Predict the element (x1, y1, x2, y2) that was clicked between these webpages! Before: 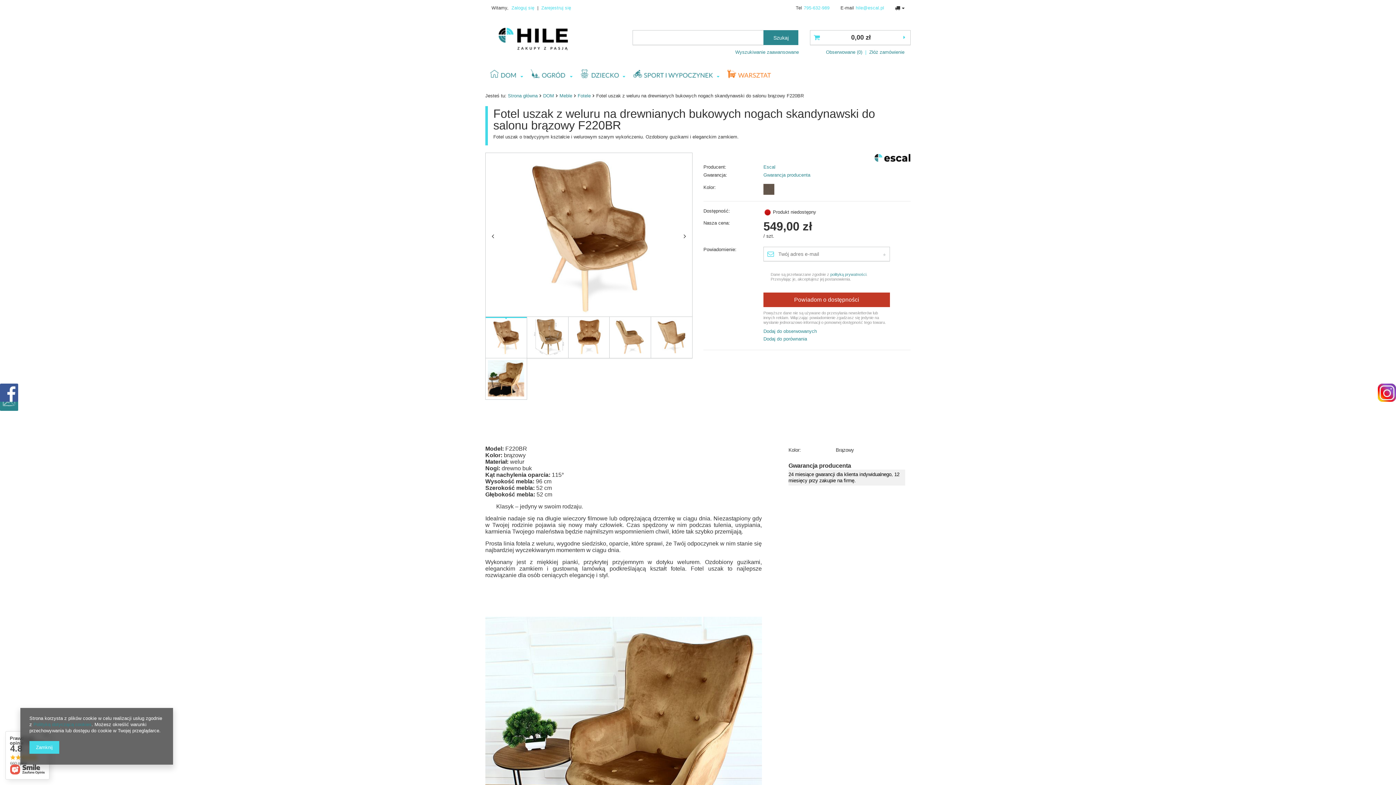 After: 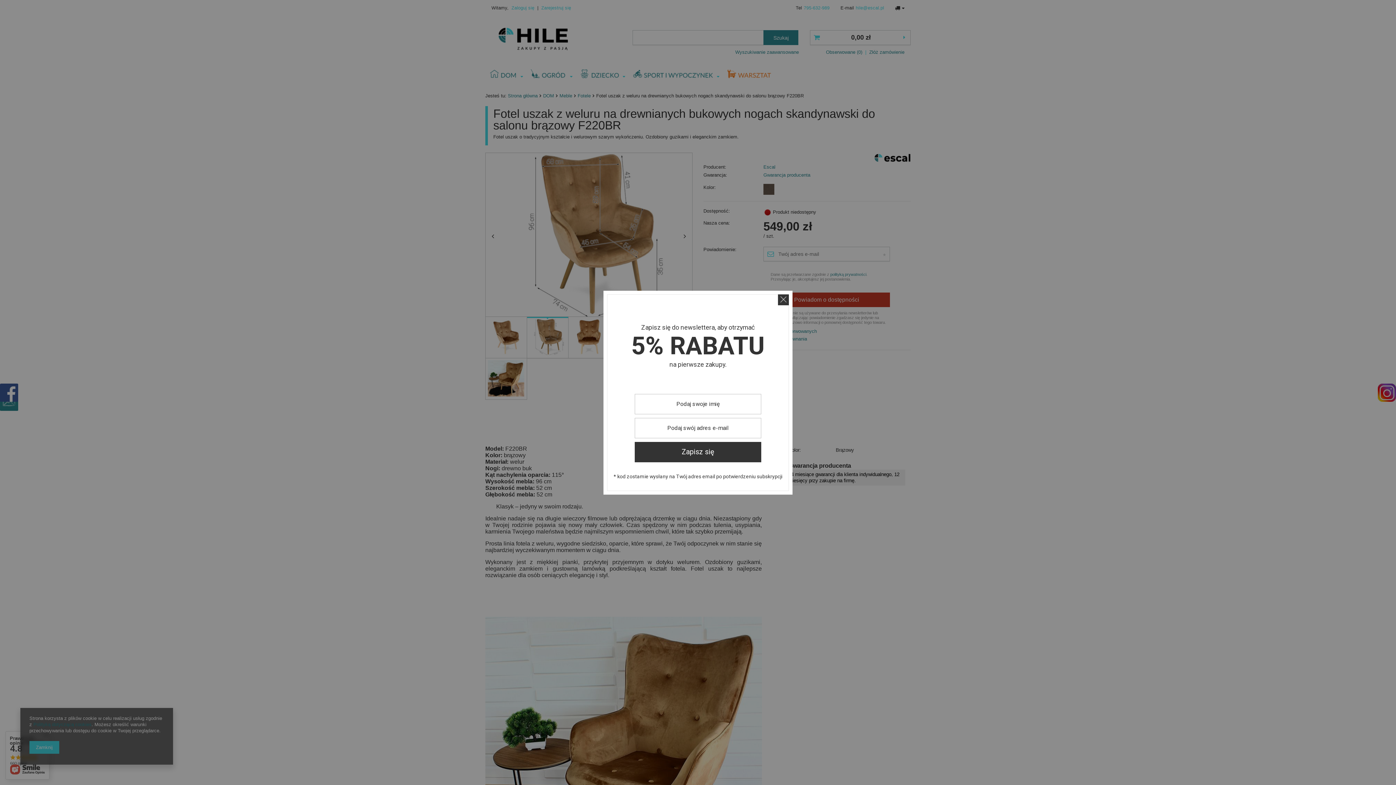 Action: bbox: (527, 317, 568, 358)